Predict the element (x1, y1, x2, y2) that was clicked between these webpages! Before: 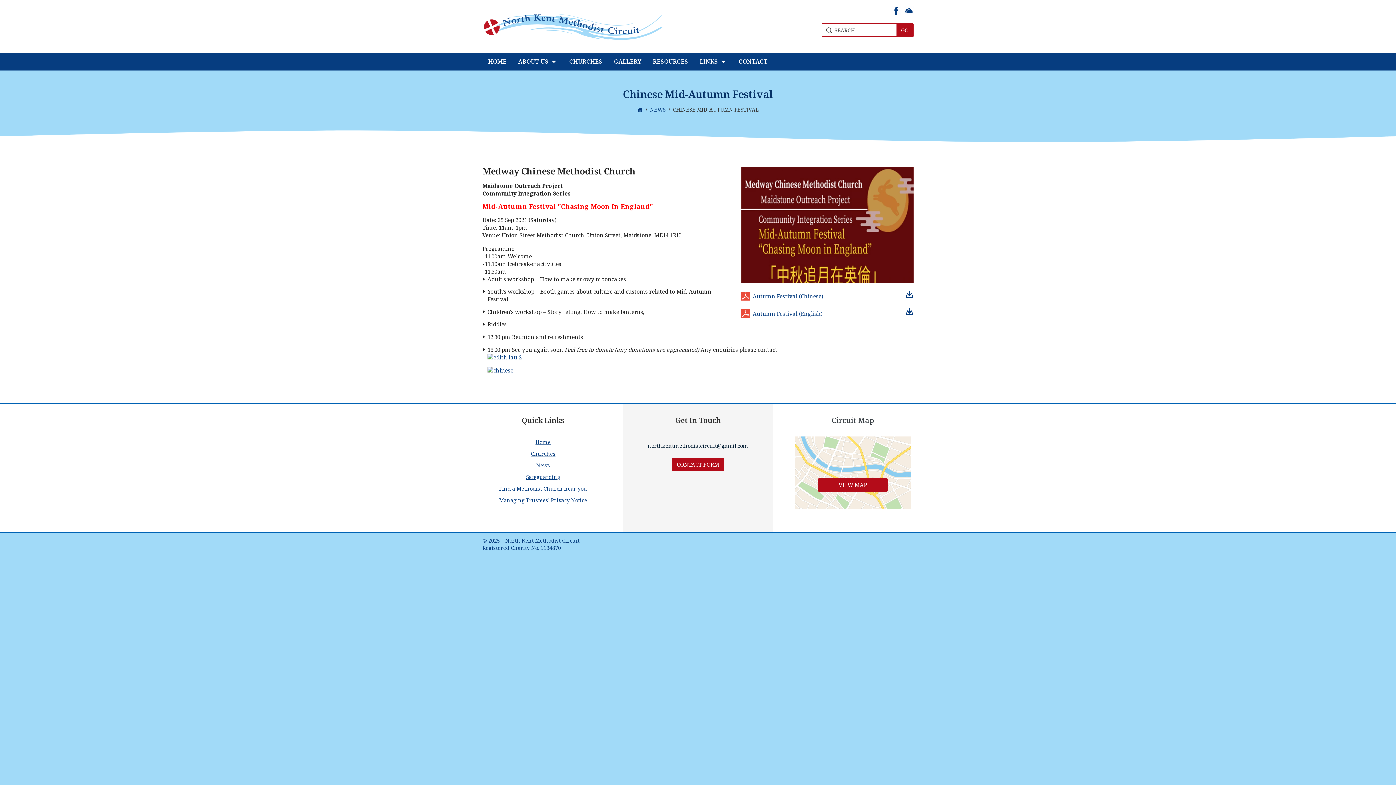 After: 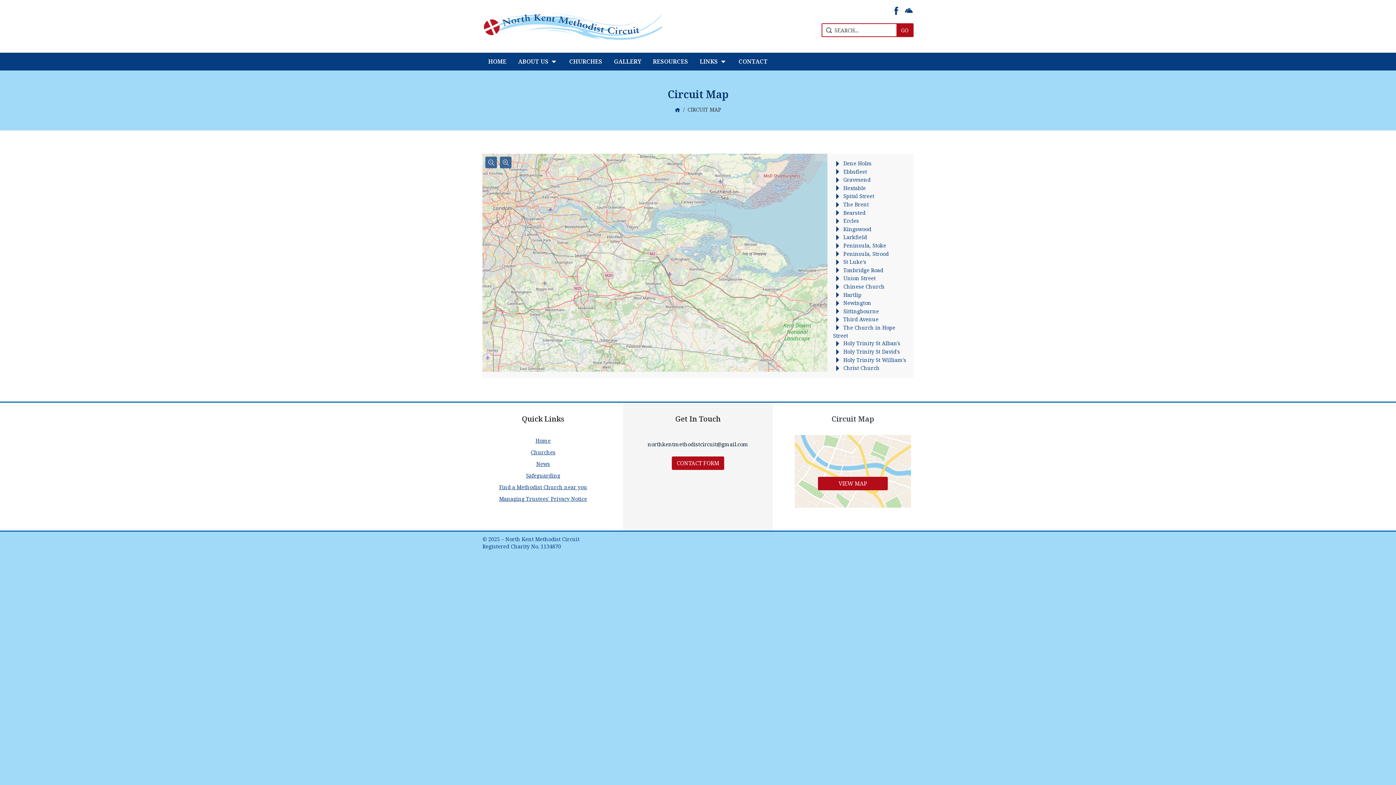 Action: label: VIEW MAP bbox: (783, 436, 922, 509)